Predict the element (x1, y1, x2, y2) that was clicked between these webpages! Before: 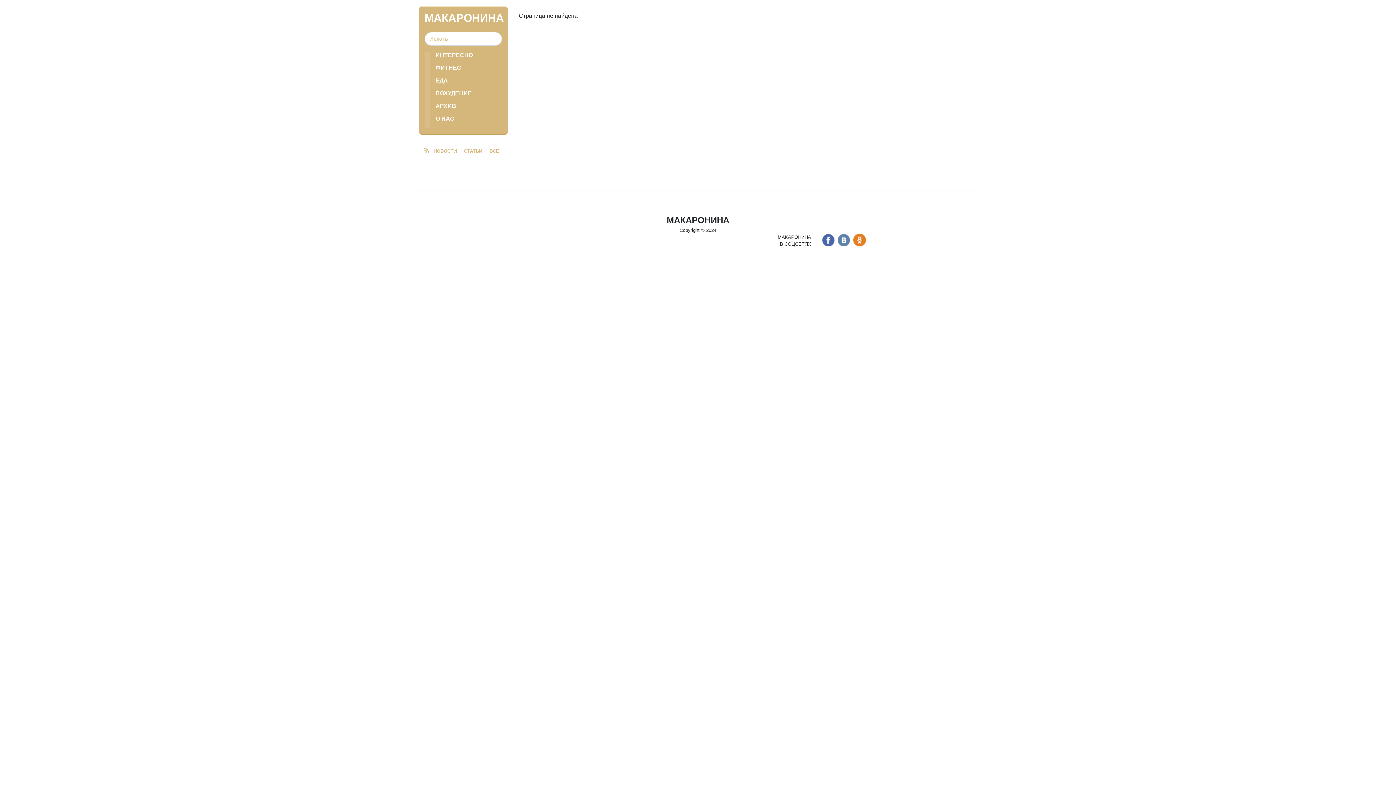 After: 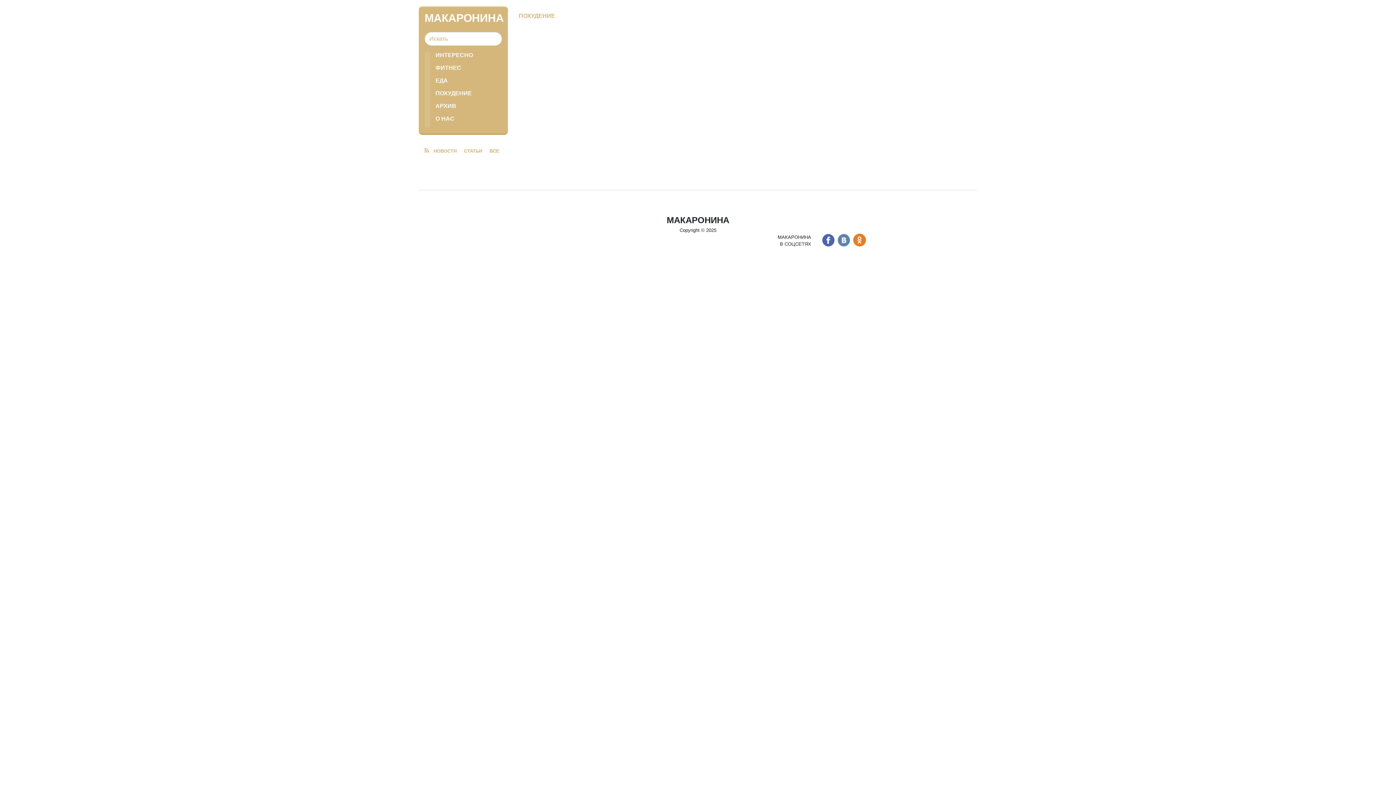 Action: bbox: (435, 89, 502, 96) label: ПОХУДЕНИЕ